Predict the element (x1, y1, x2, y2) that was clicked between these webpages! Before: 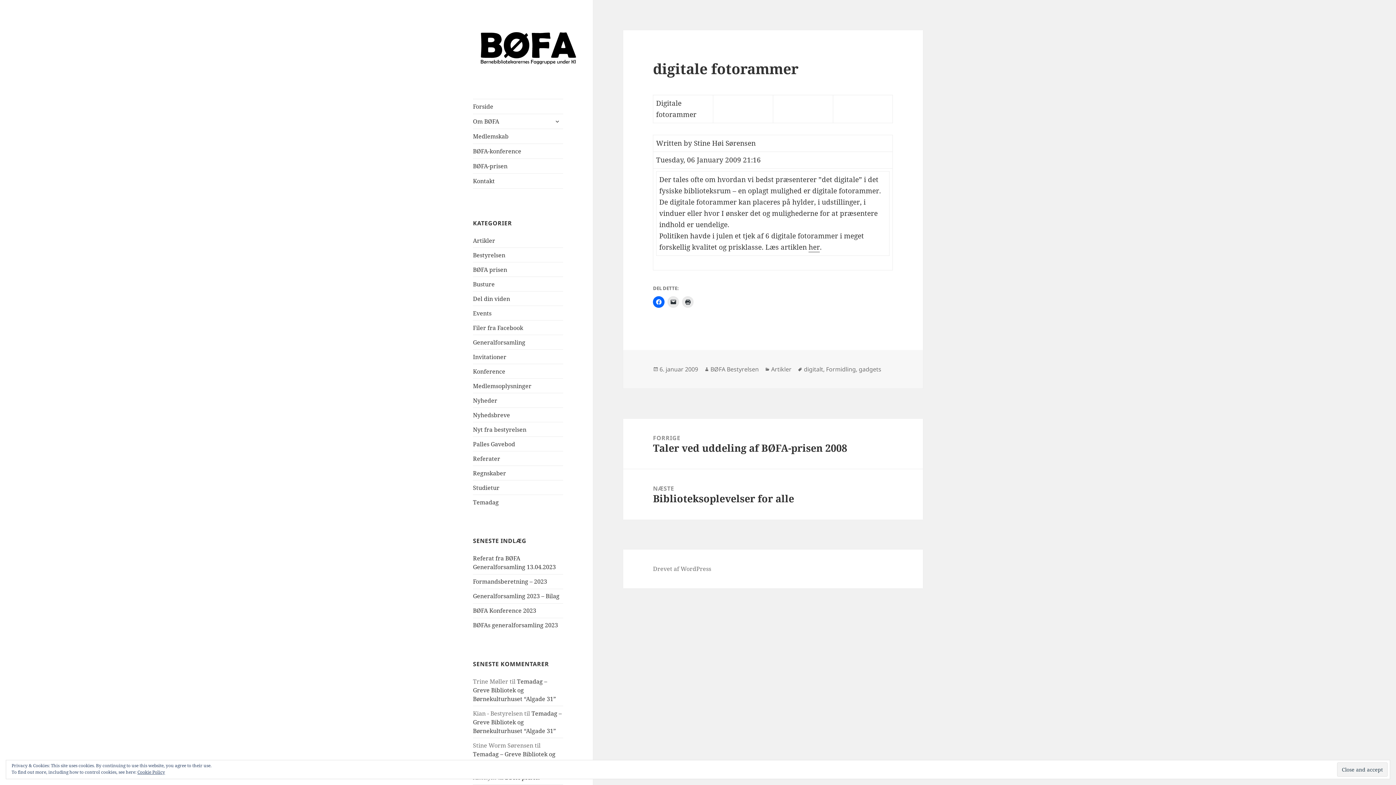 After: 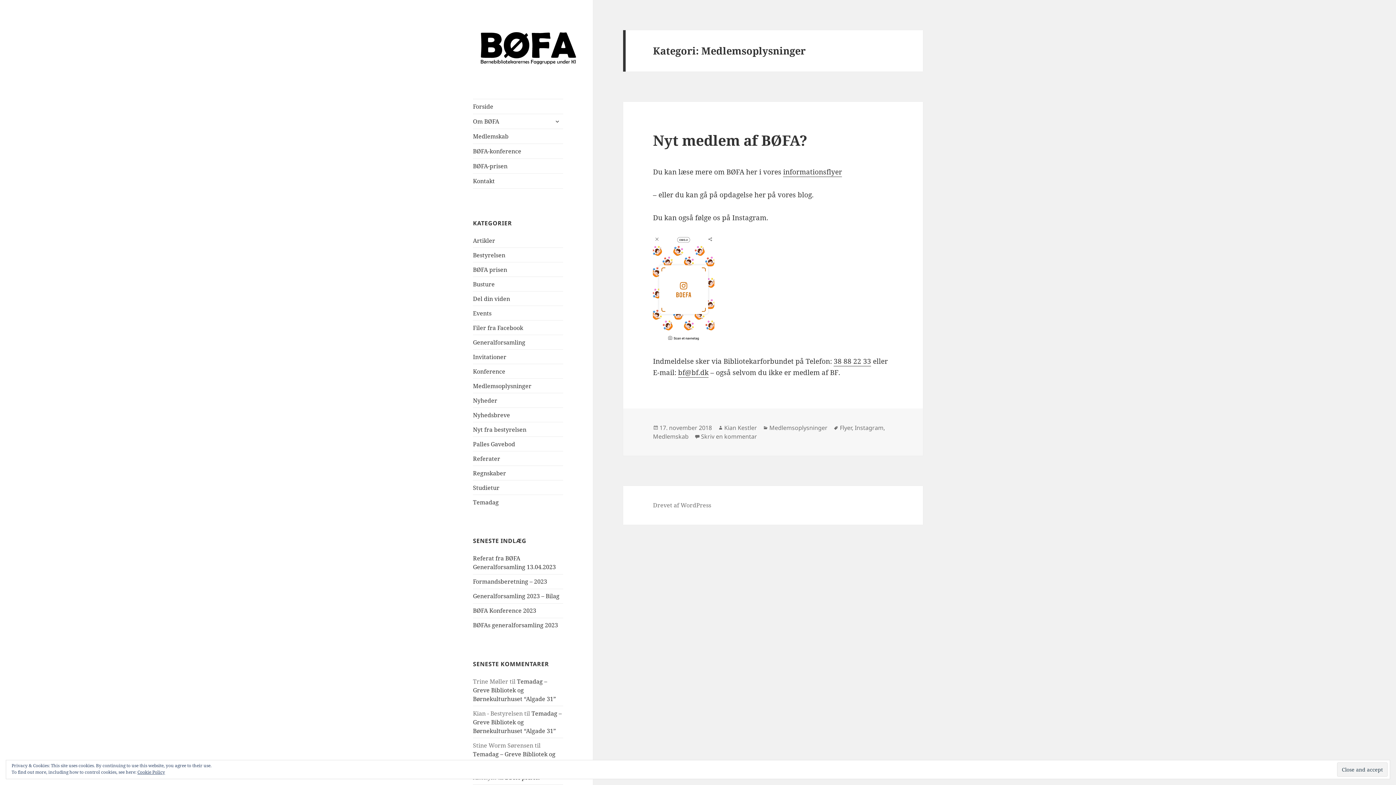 Action: bbox: (473, 382, 531, 390) label: Medlemsoplysninger